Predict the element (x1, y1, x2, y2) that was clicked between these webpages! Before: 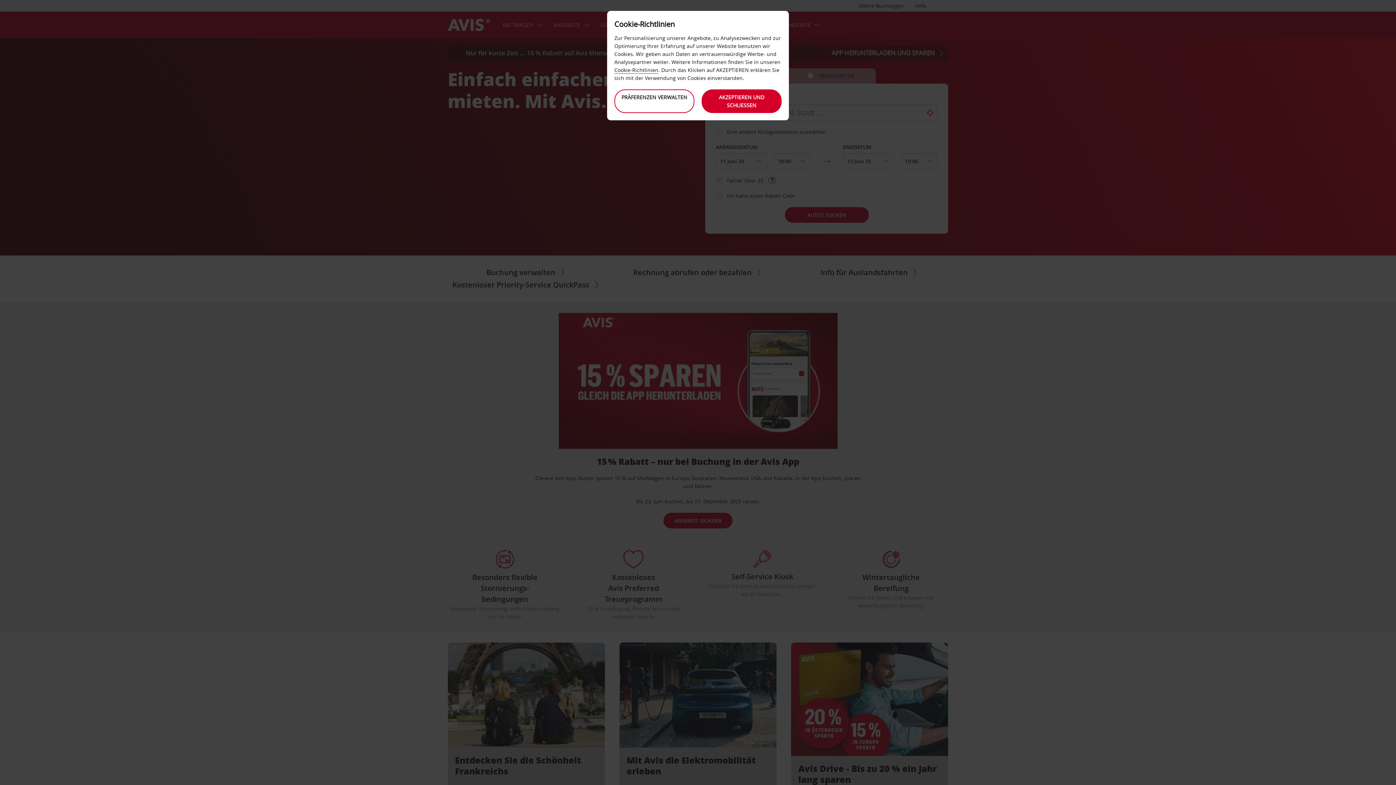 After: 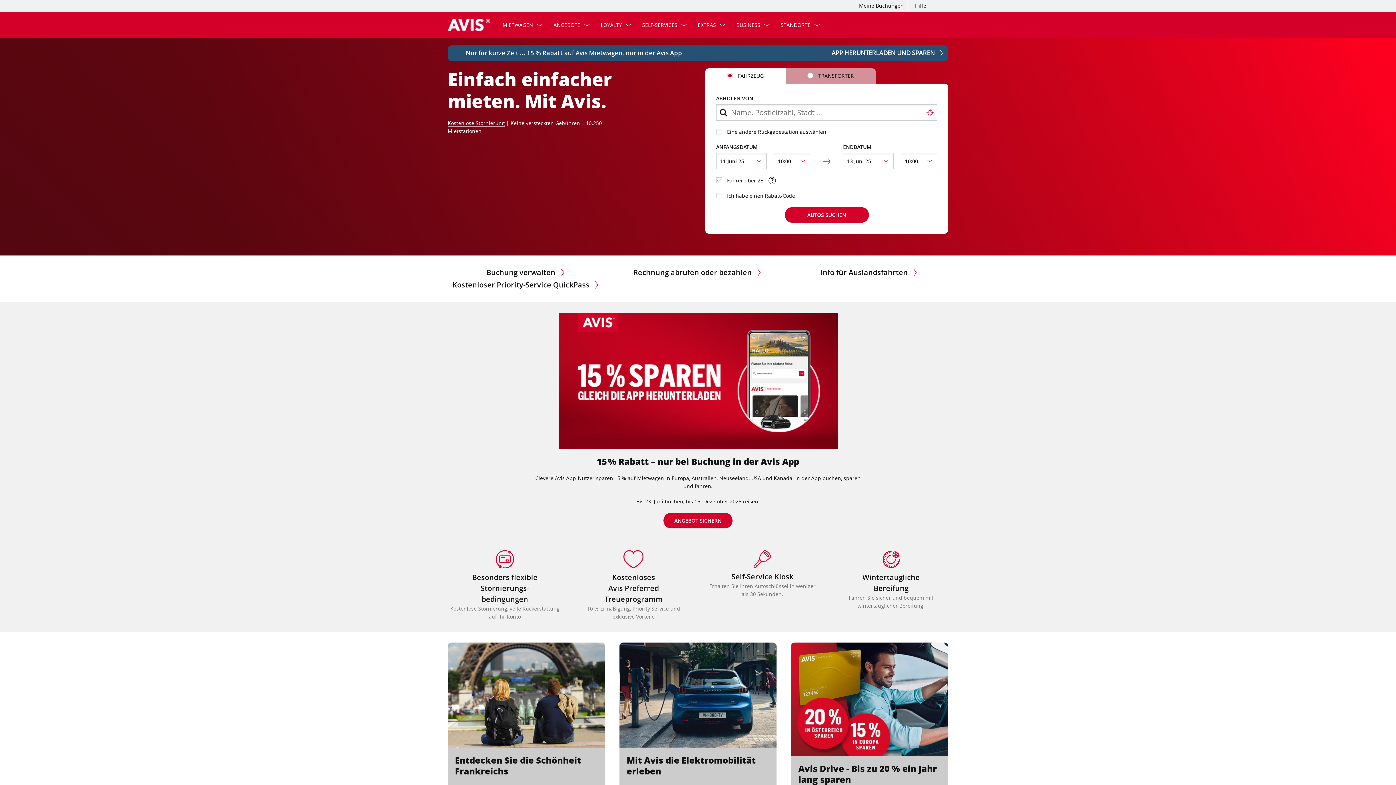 Action: bbox: (701, 89, 781, 113) label: AKZEPTIEREN UND SCHLIESSEN